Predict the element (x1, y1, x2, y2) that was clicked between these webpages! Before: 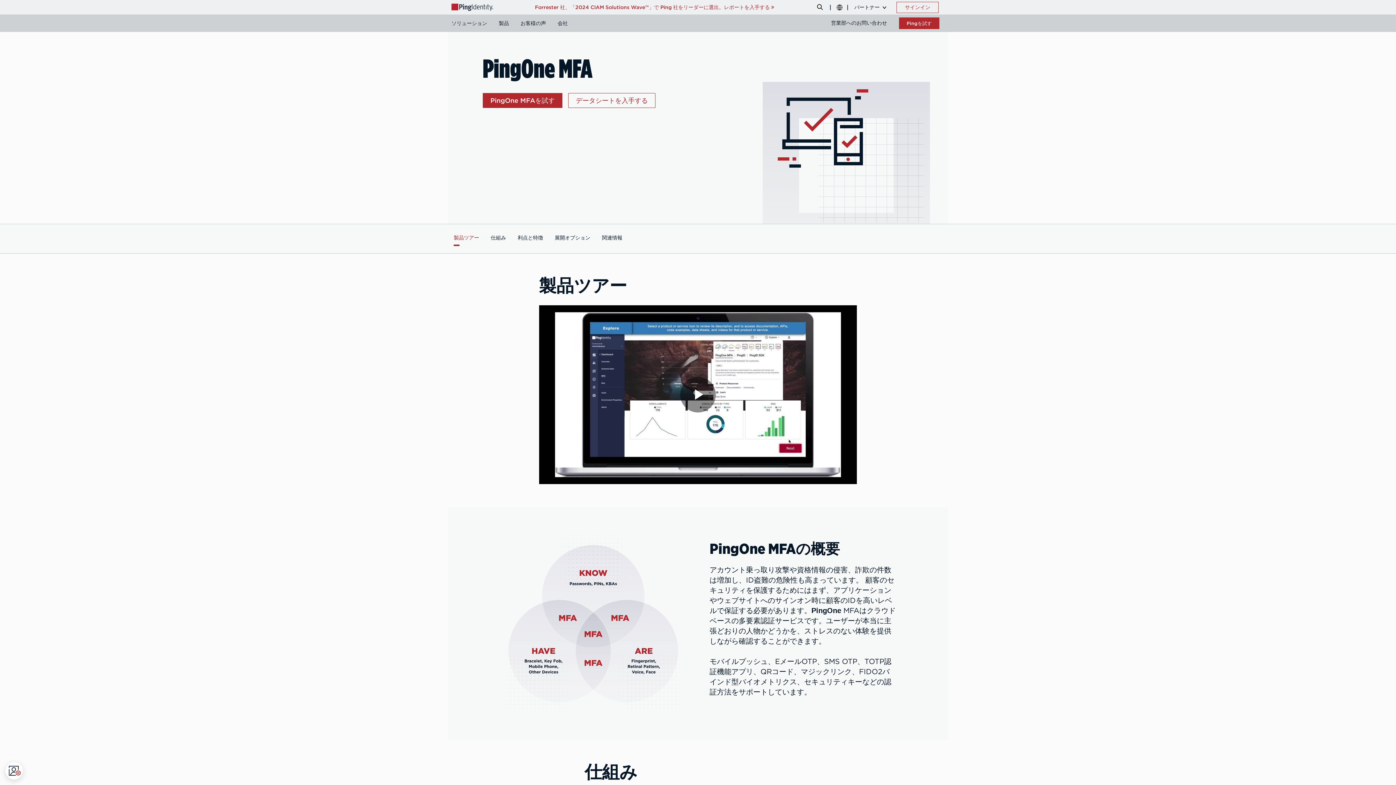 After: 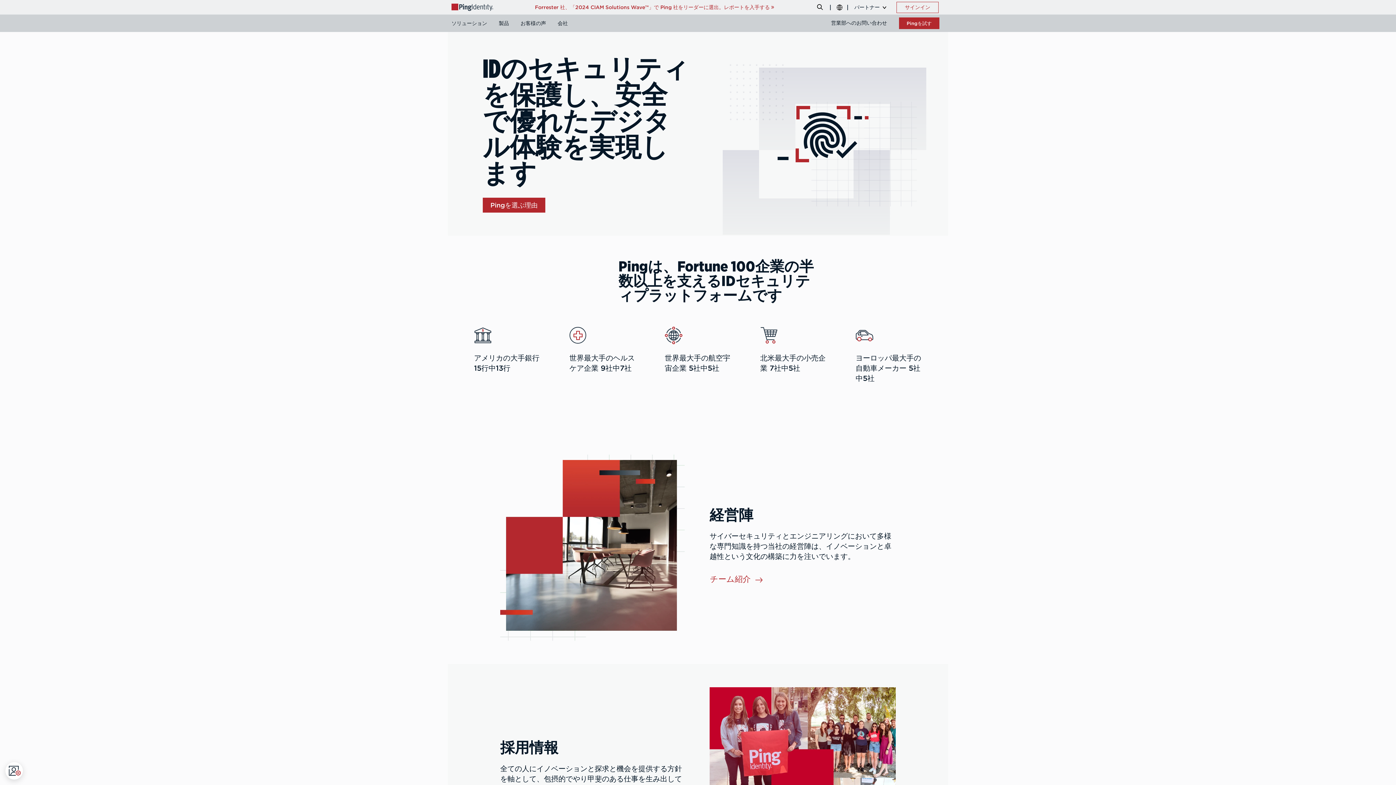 Action: label: 会社 bbox: (552, 14, 573, 32)